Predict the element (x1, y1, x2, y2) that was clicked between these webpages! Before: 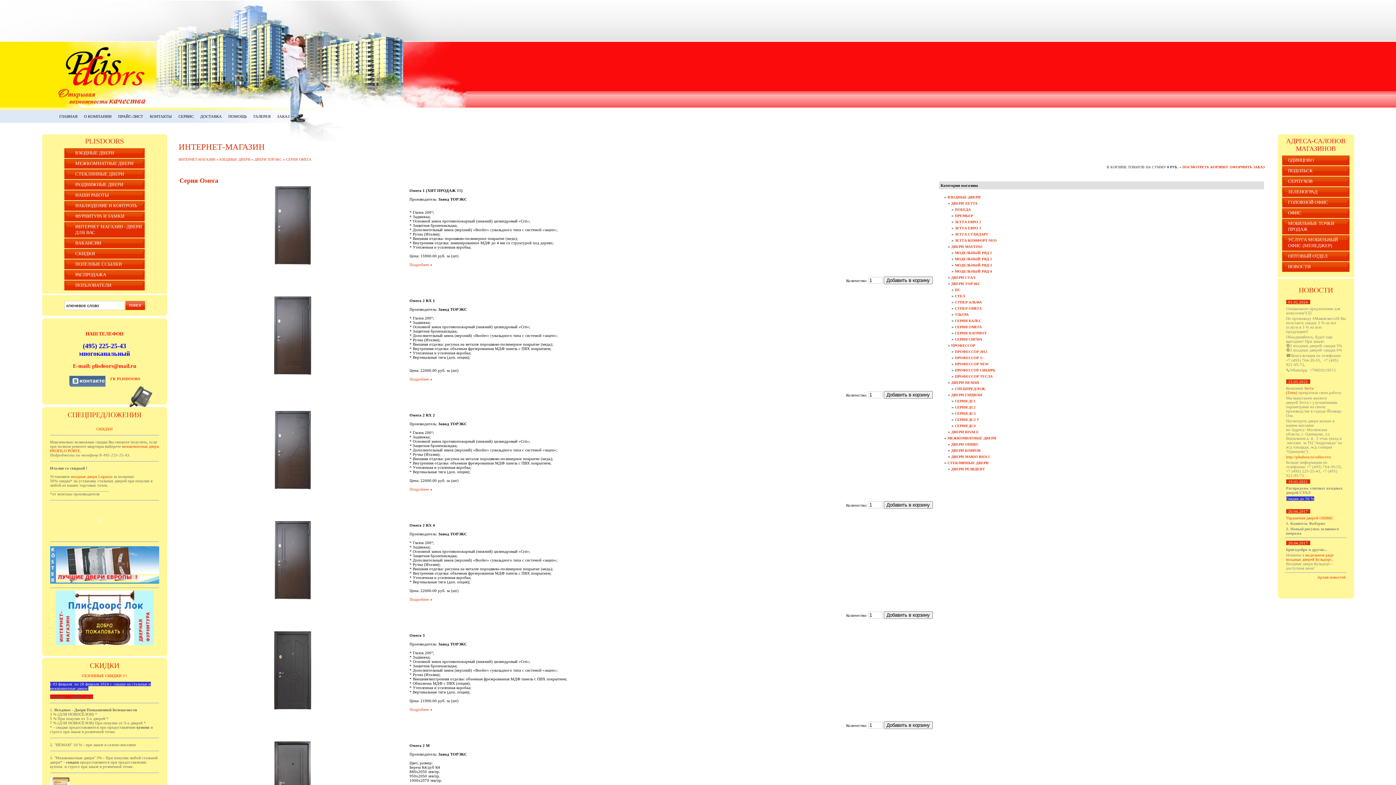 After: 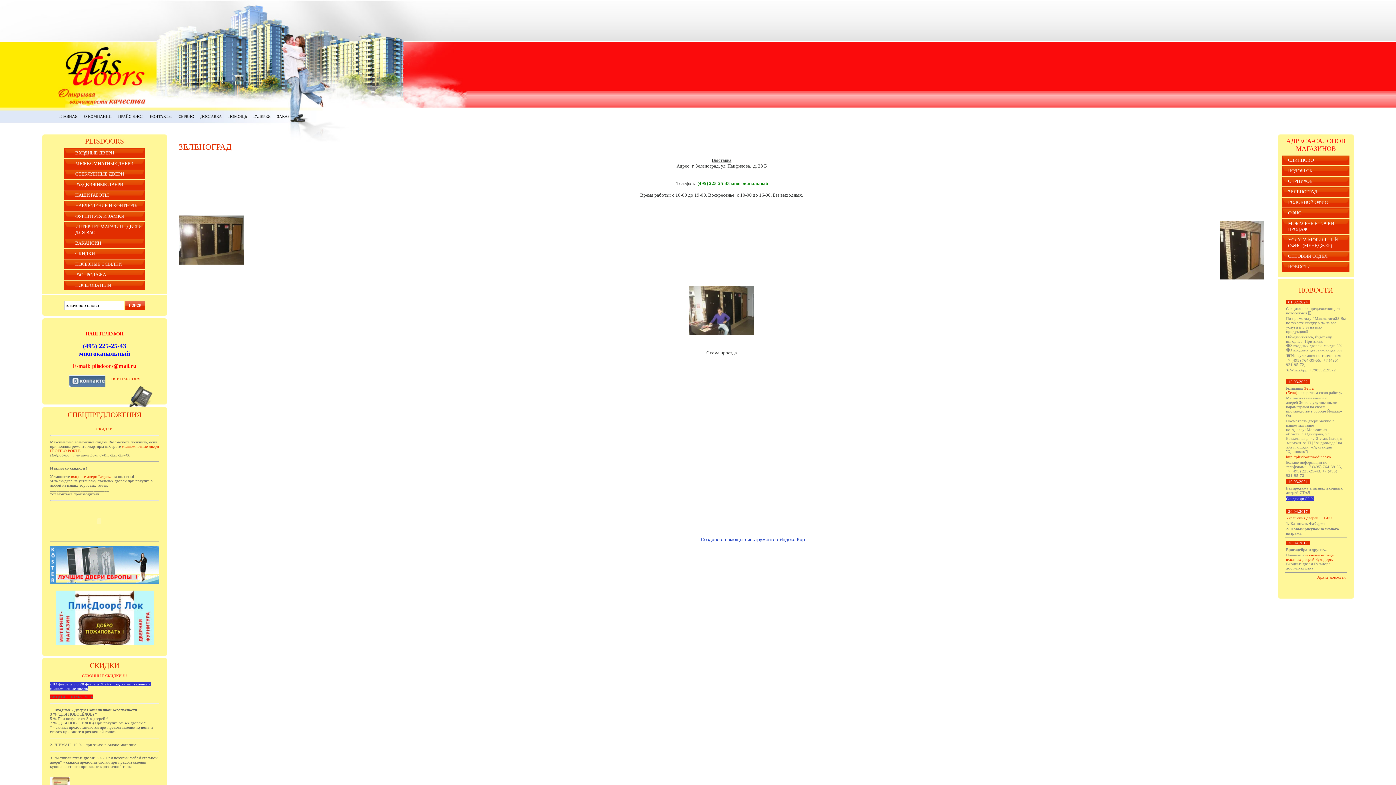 Action: bbox: (1288, 189, 1317, 194) label: ЗЕЛЕНОГРАД